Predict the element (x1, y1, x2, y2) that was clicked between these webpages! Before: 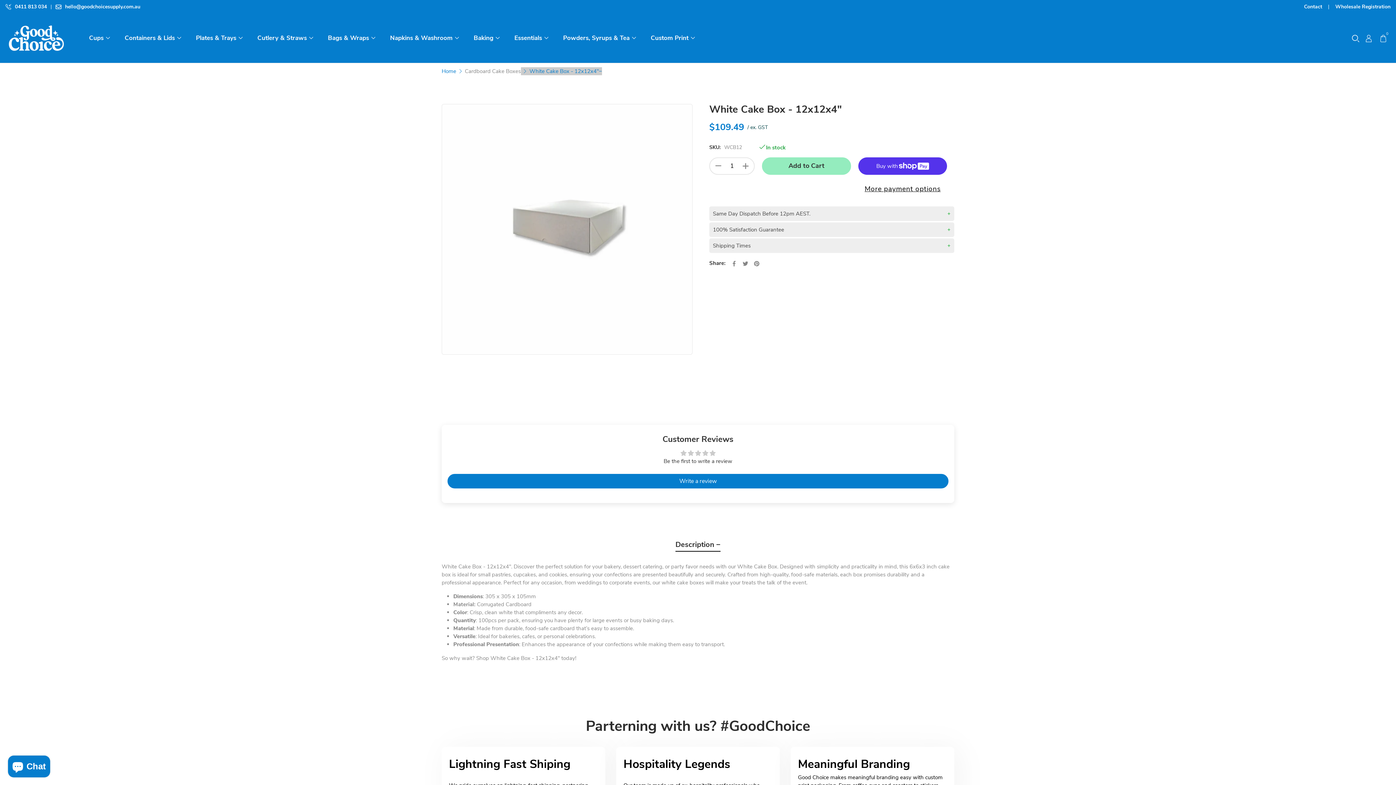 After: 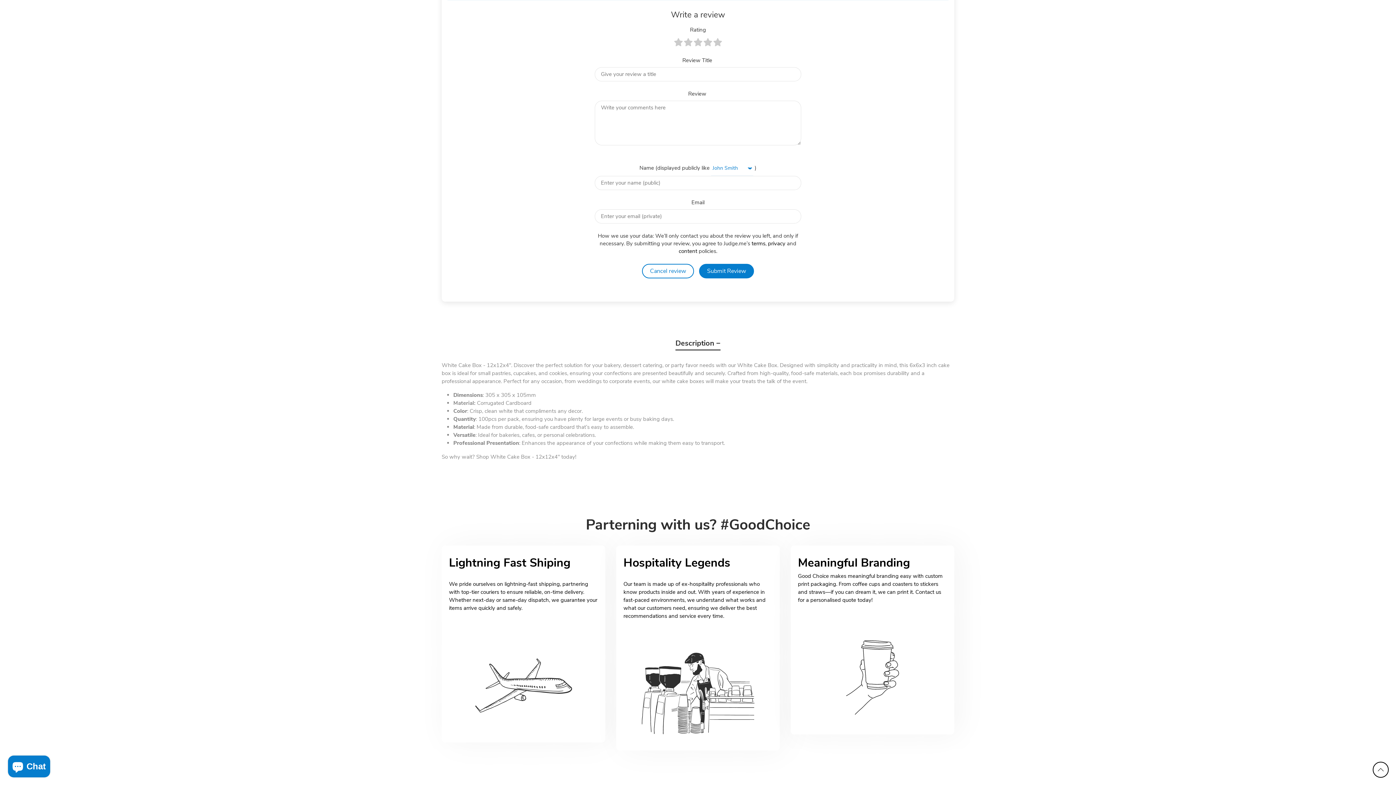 Action: label: Write a review bbox: (447, 474, 948, 488)